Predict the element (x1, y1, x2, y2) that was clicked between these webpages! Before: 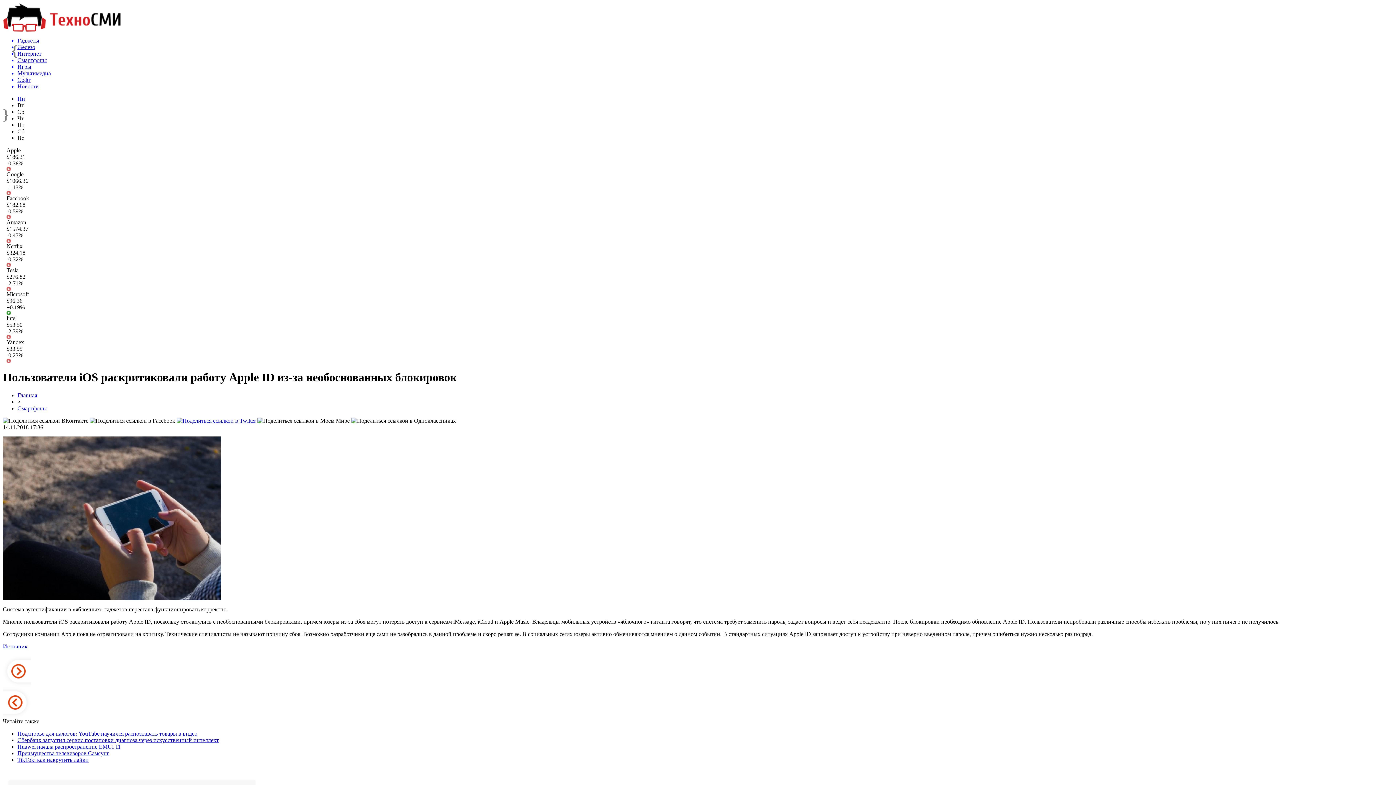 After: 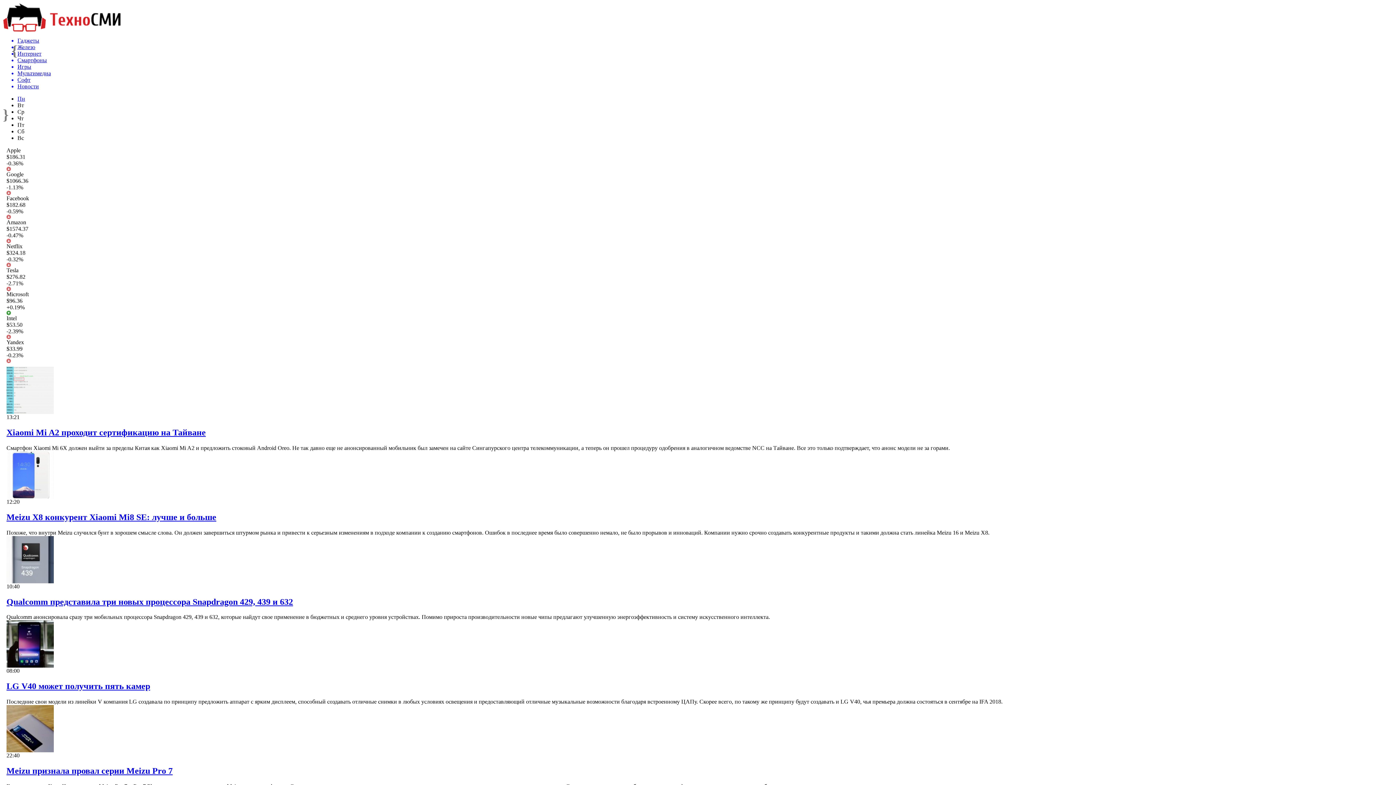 Action: bbox: (17, 37, 1393, 44) label: Гаджеты